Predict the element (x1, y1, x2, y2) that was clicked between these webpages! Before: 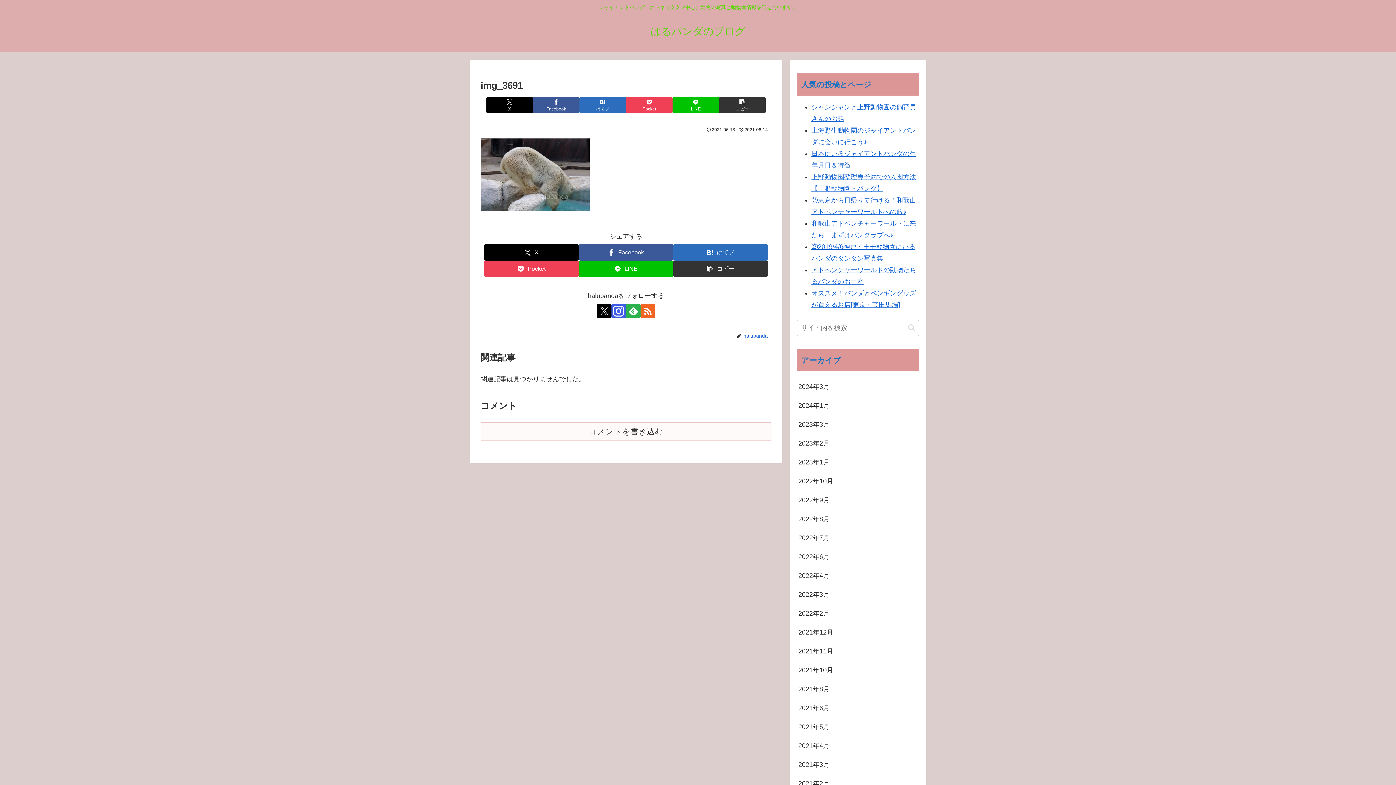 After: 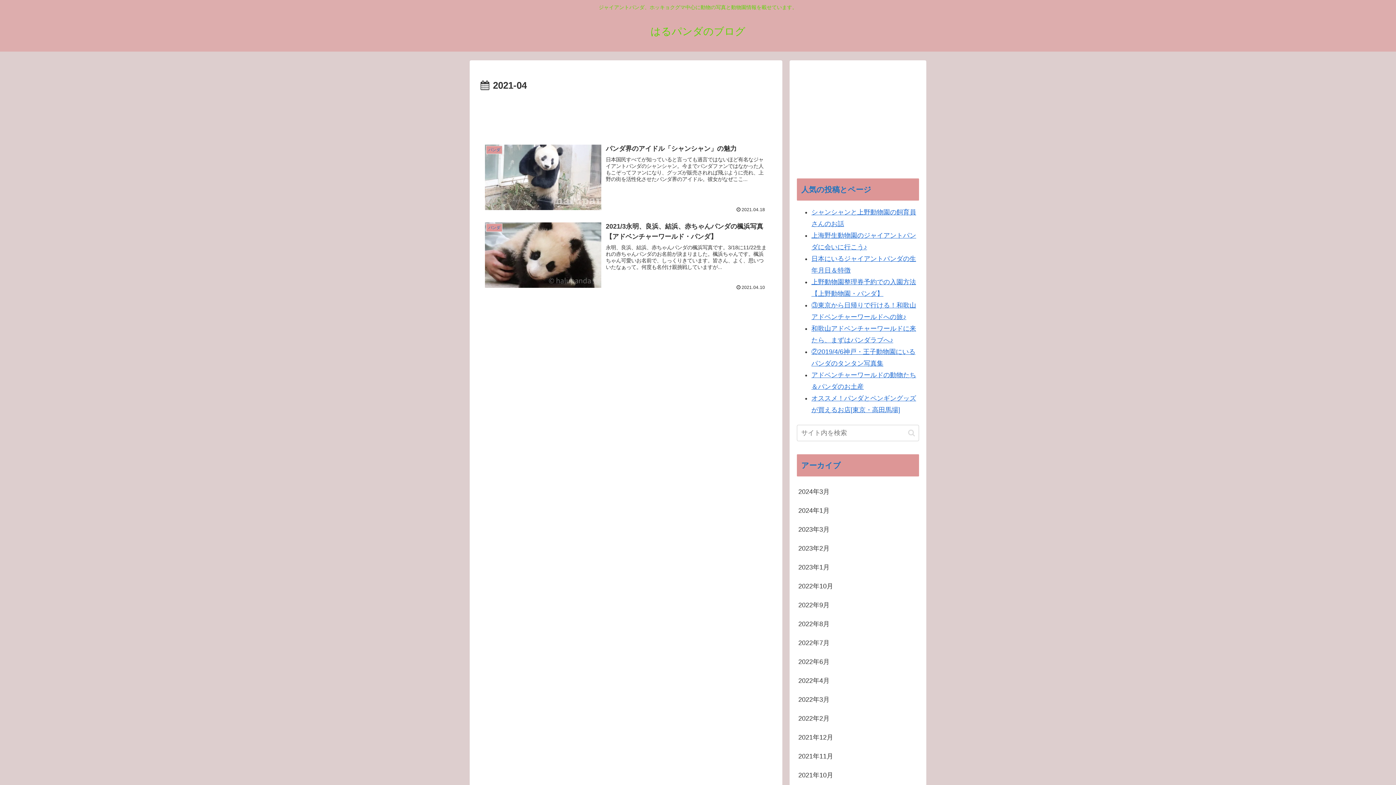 Action: label: 2021年4月 bbox: (797, 736, 919, 755)